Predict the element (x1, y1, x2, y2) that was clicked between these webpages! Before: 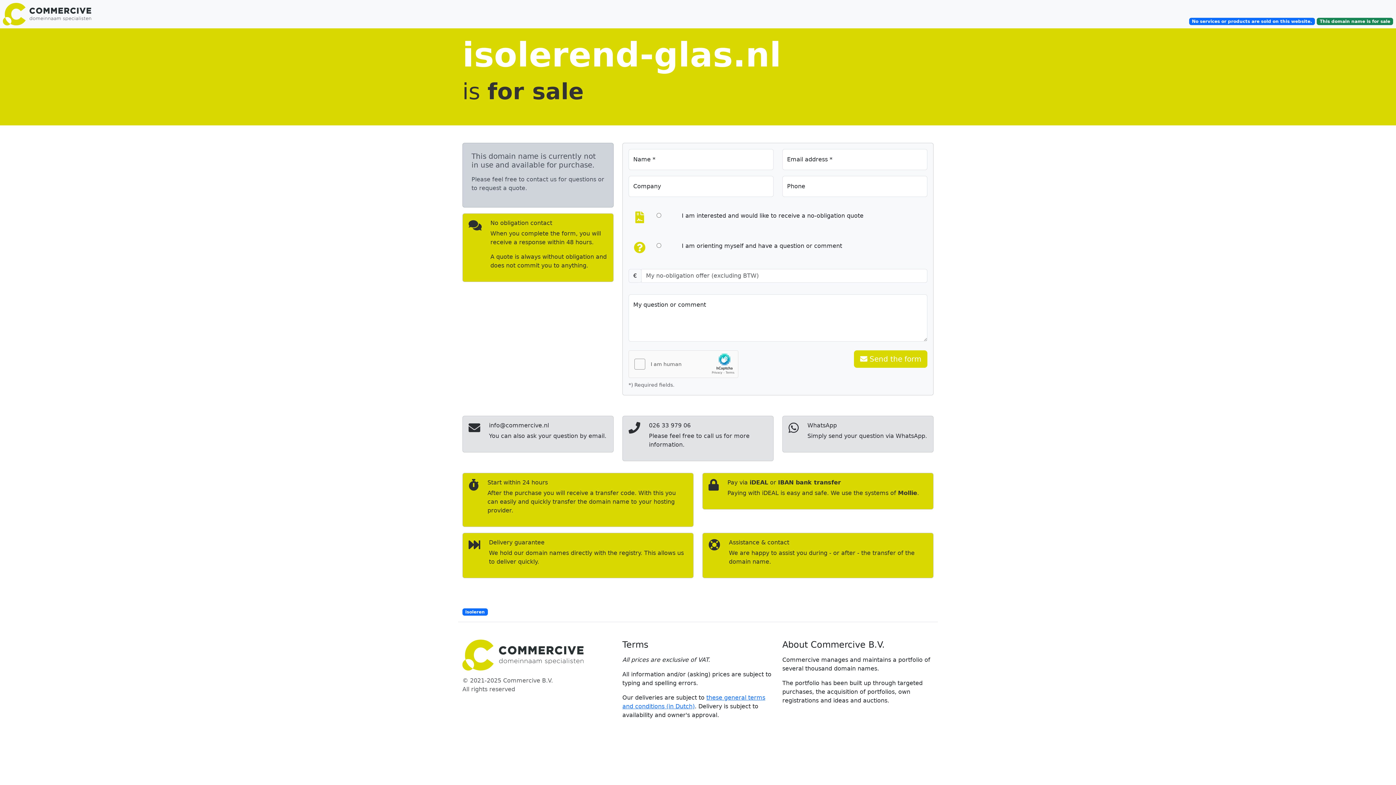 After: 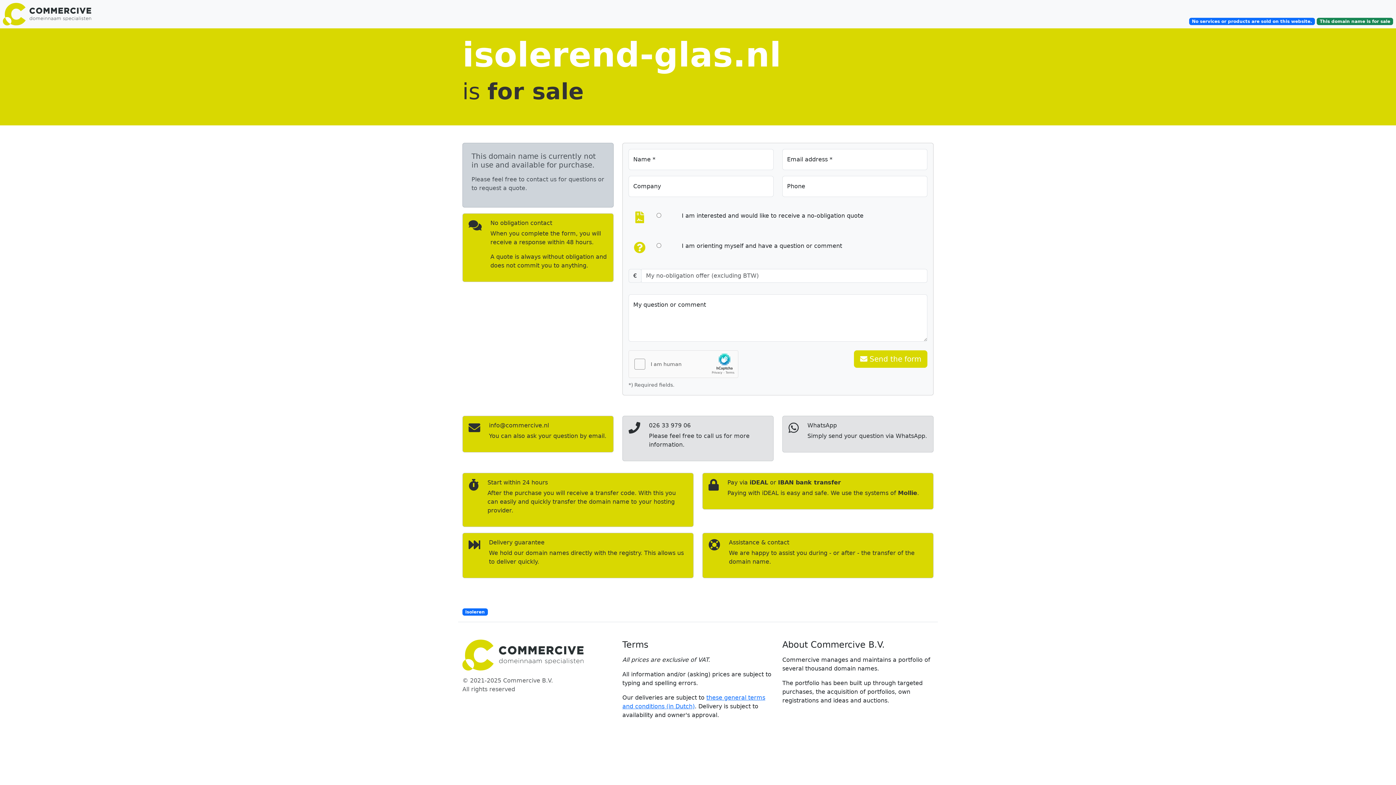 Action: label: info@commercive.nl

You can also ask your question by email. bbox: (462, 416, 613, 452)